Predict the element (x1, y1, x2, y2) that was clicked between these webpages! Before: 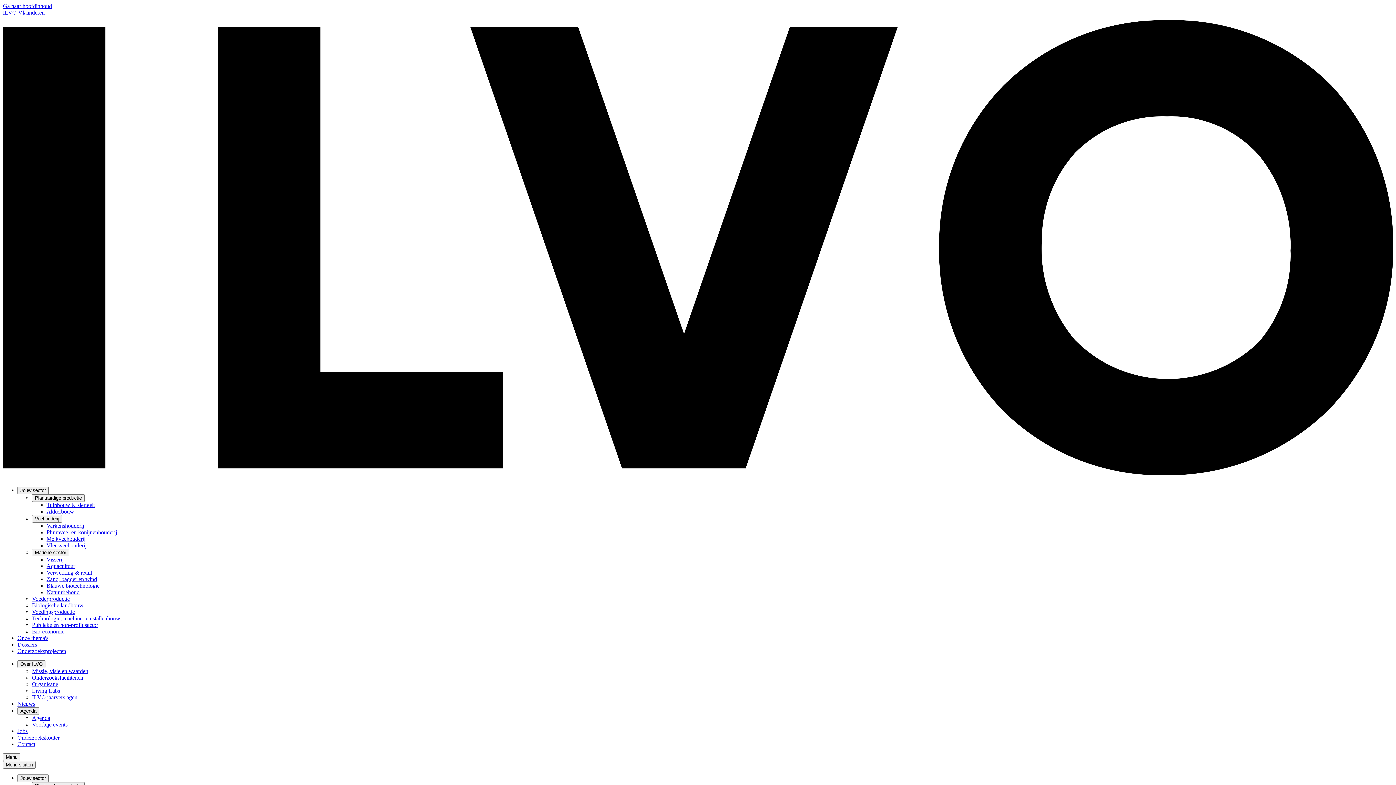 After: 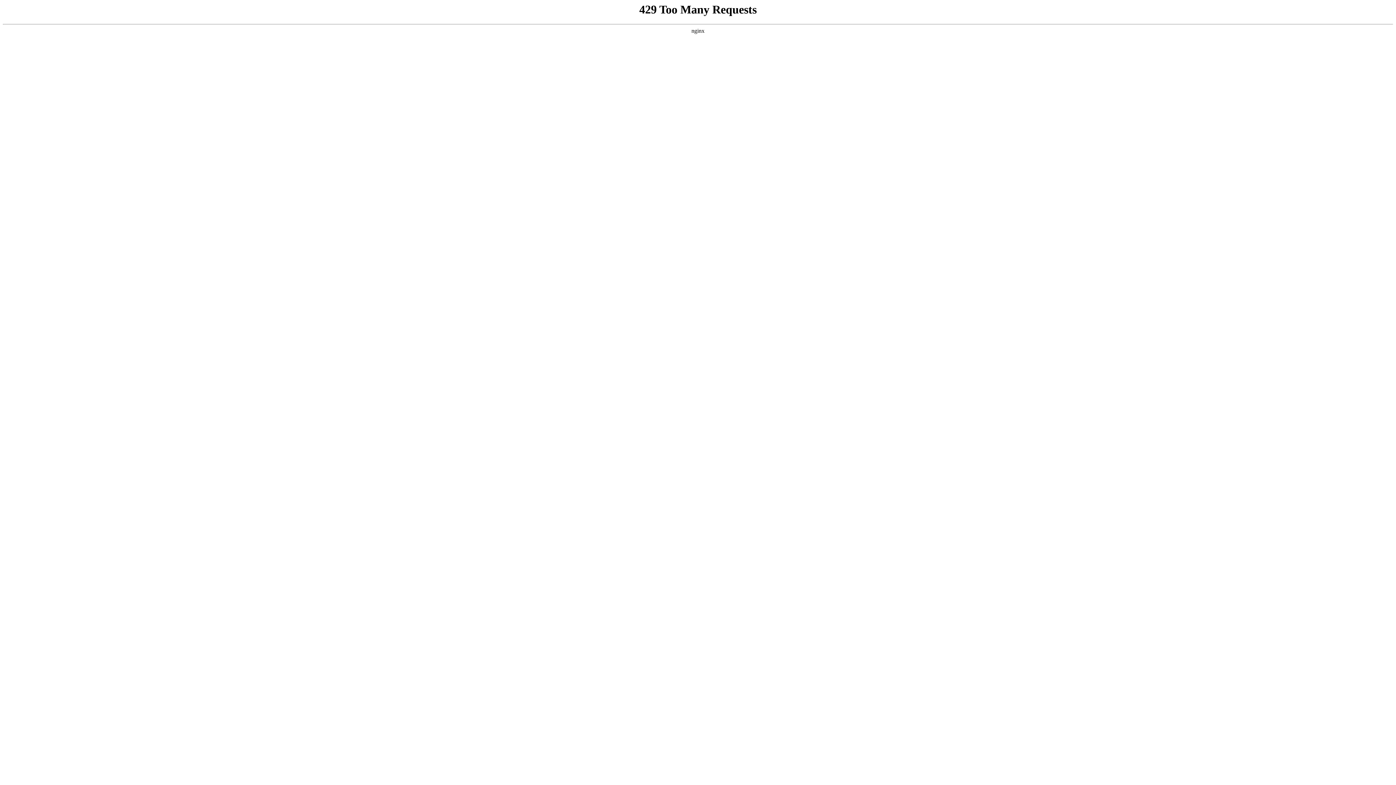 Action: bbox: (17, 635, 48, 641) label: Onze thema's